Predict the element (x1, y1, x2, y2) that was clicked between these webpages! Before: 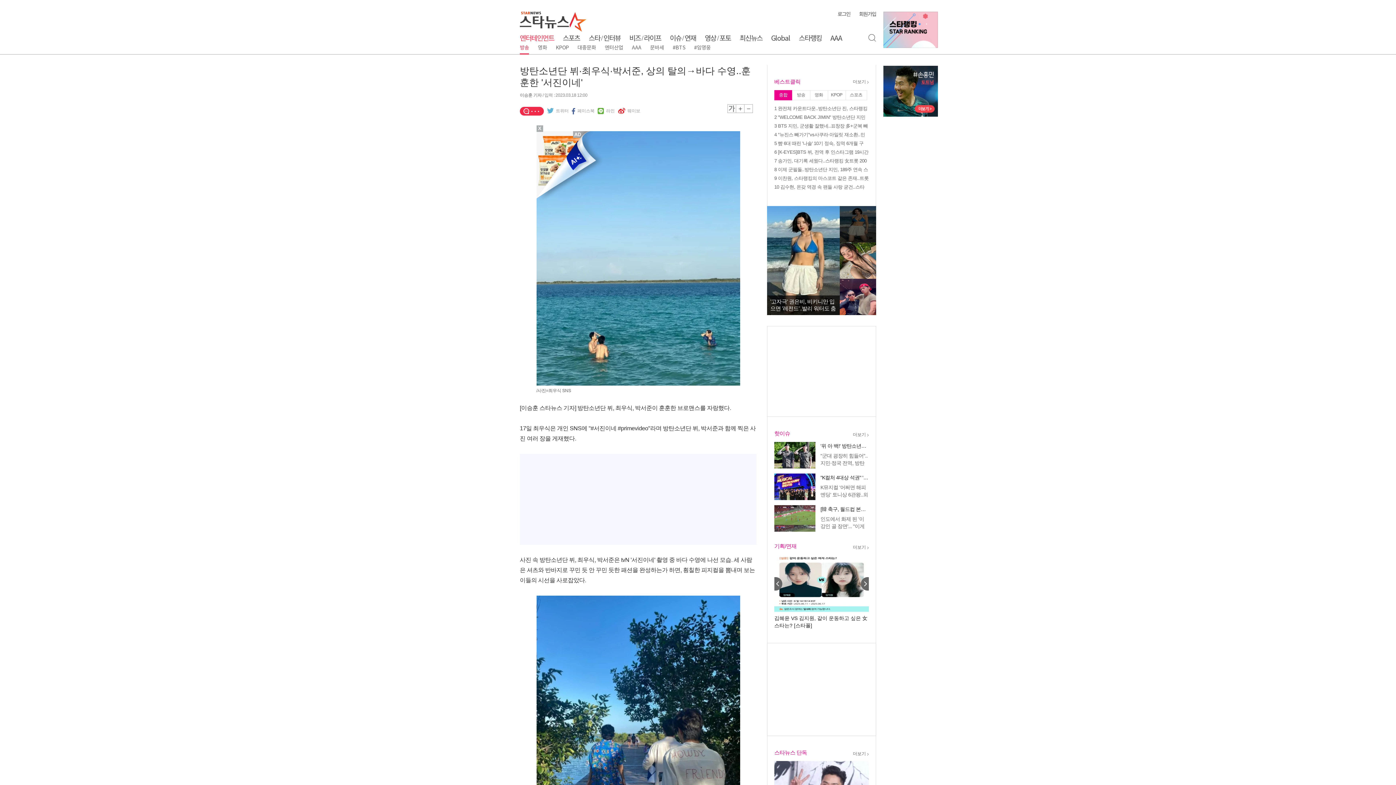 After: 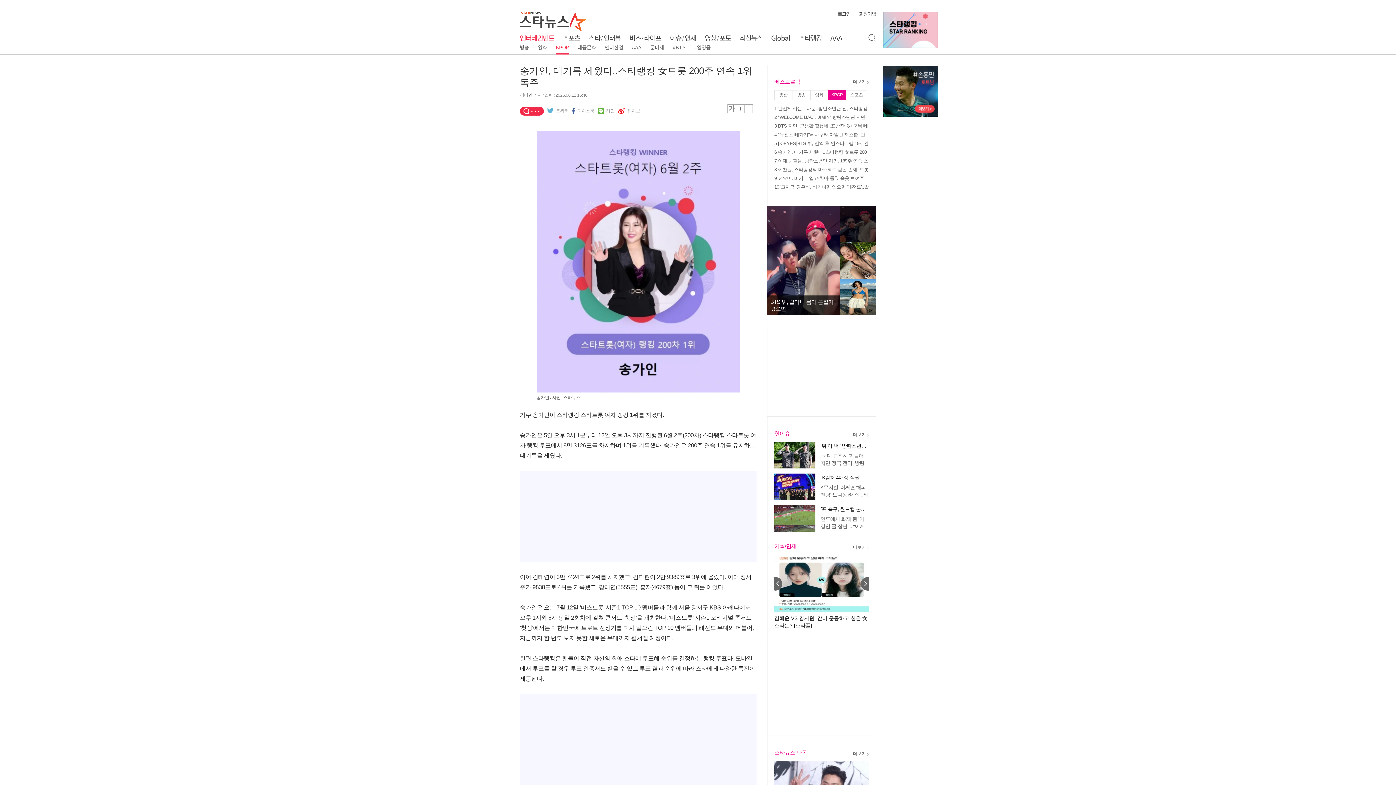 Action: label: 7 송가인, 대기록 세웠다..스타랭킹 女트롯 200주 연속 1위 독주 bbox: (774, 157, 869, 164)